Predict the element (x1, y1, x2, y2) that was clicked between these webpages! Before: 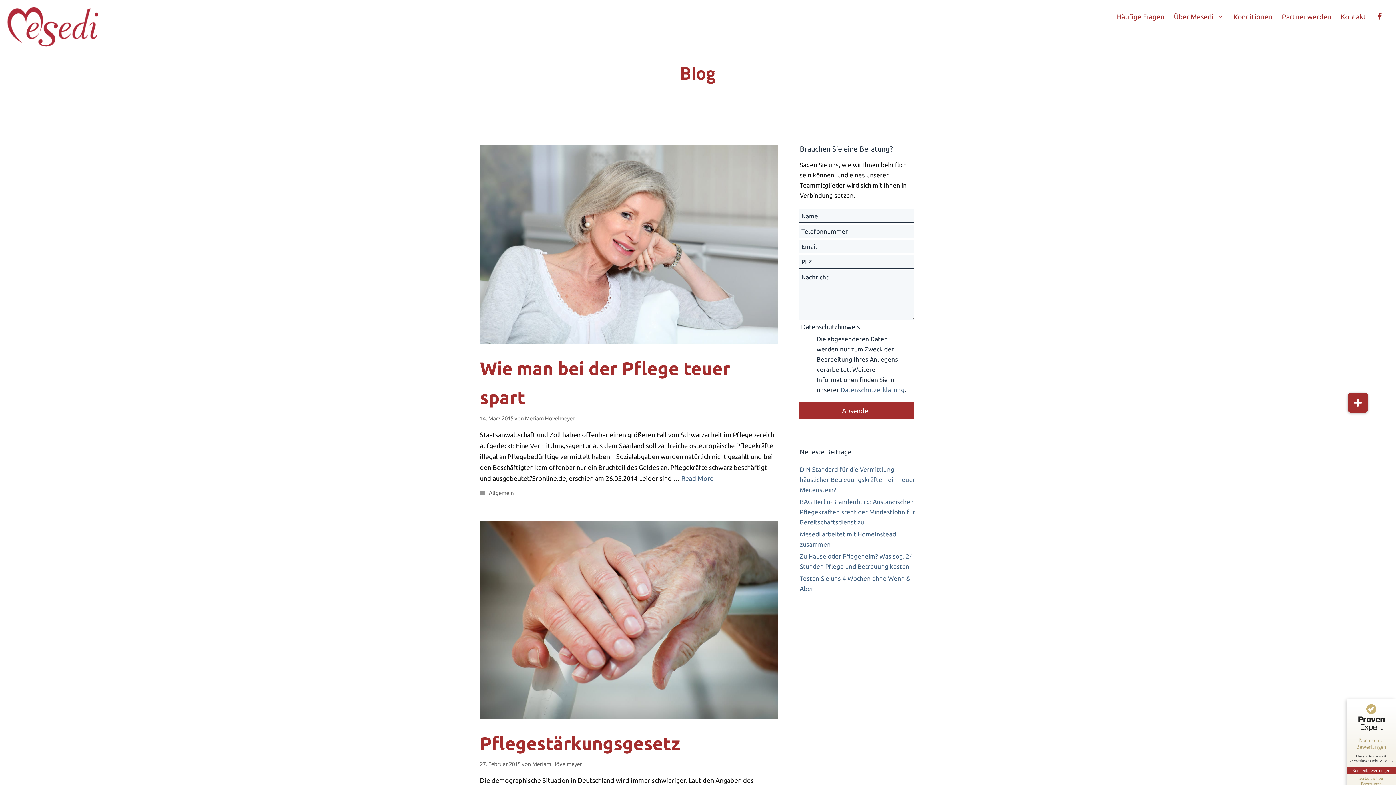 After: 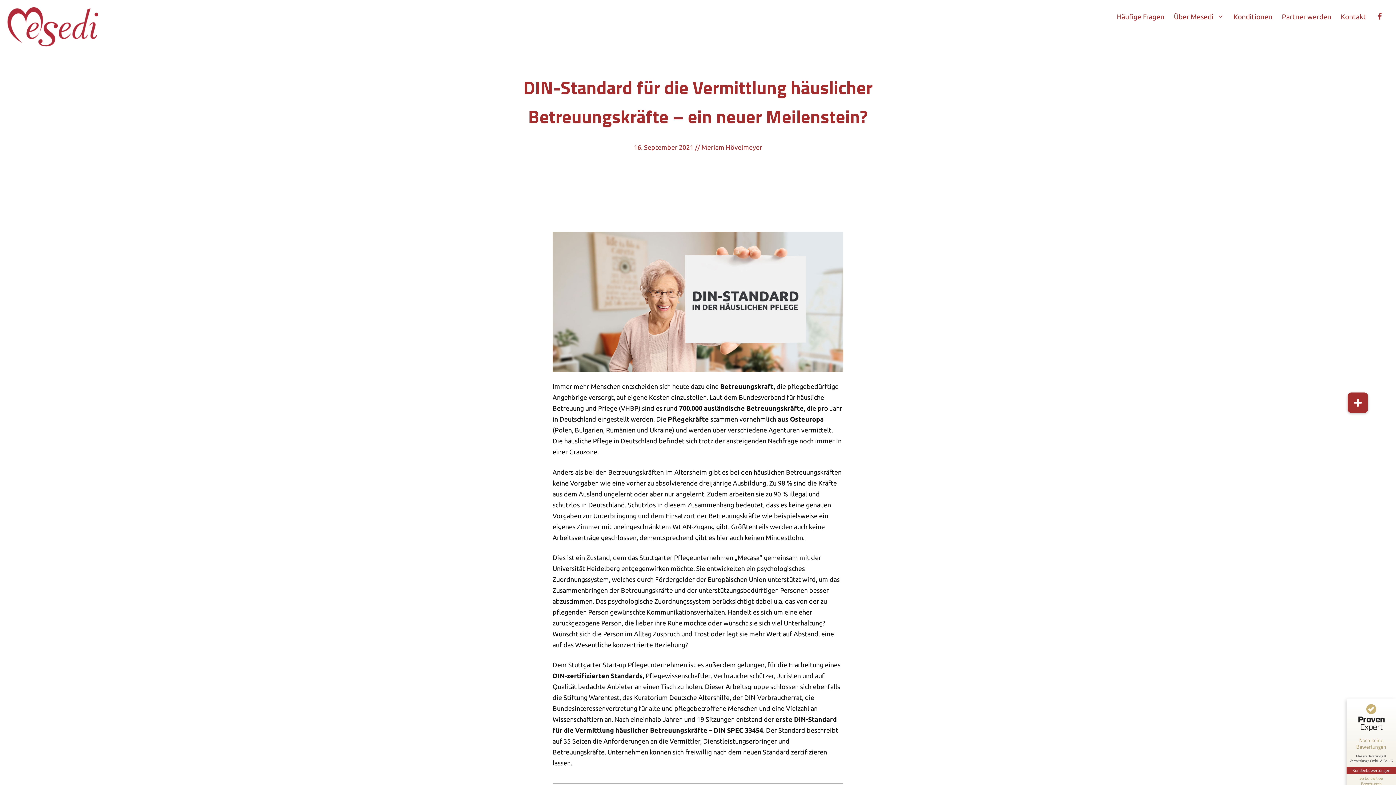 Action: bbox: (800, 466, 915, 493) label: DIN-Standard für die Vermittlung häuslicher Betreuungskräfte – ein neuer Meilenstein?